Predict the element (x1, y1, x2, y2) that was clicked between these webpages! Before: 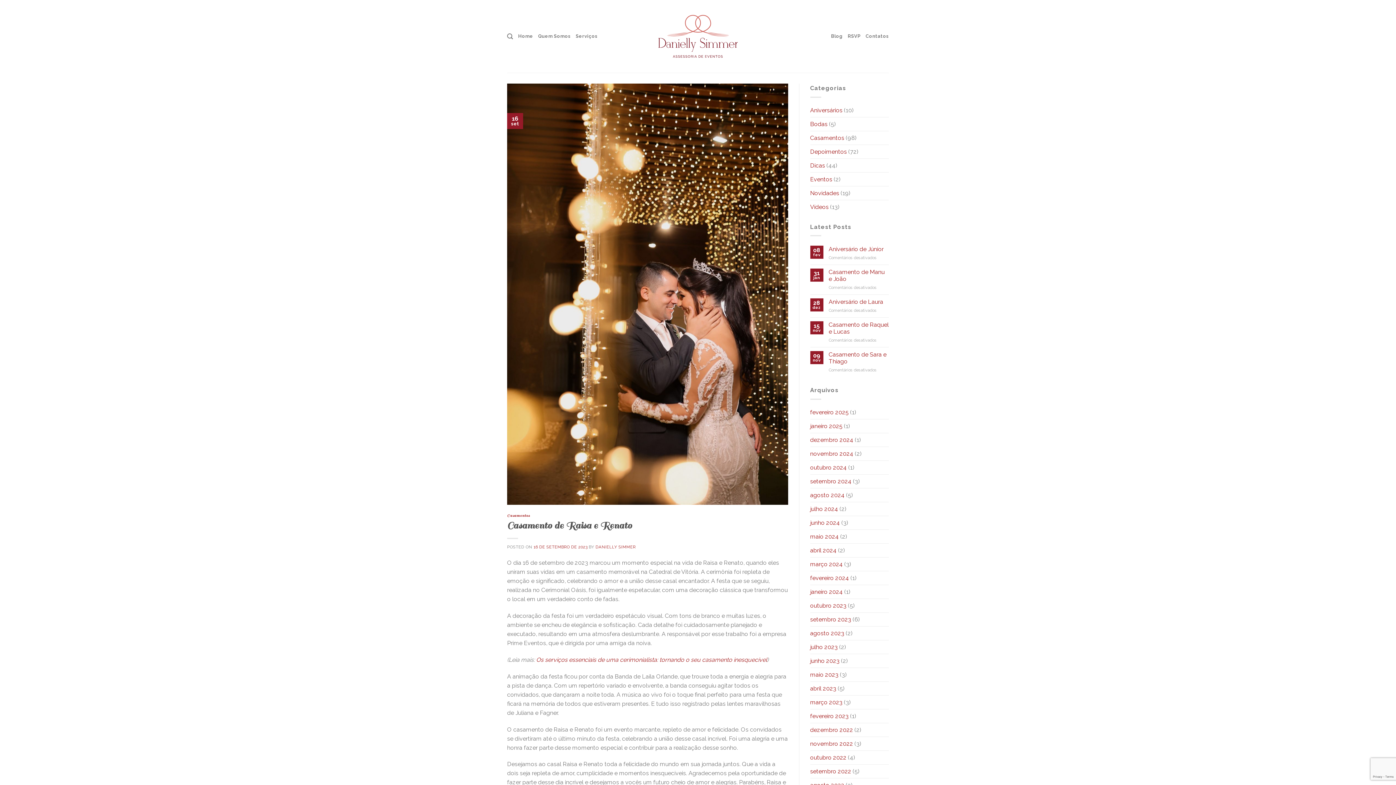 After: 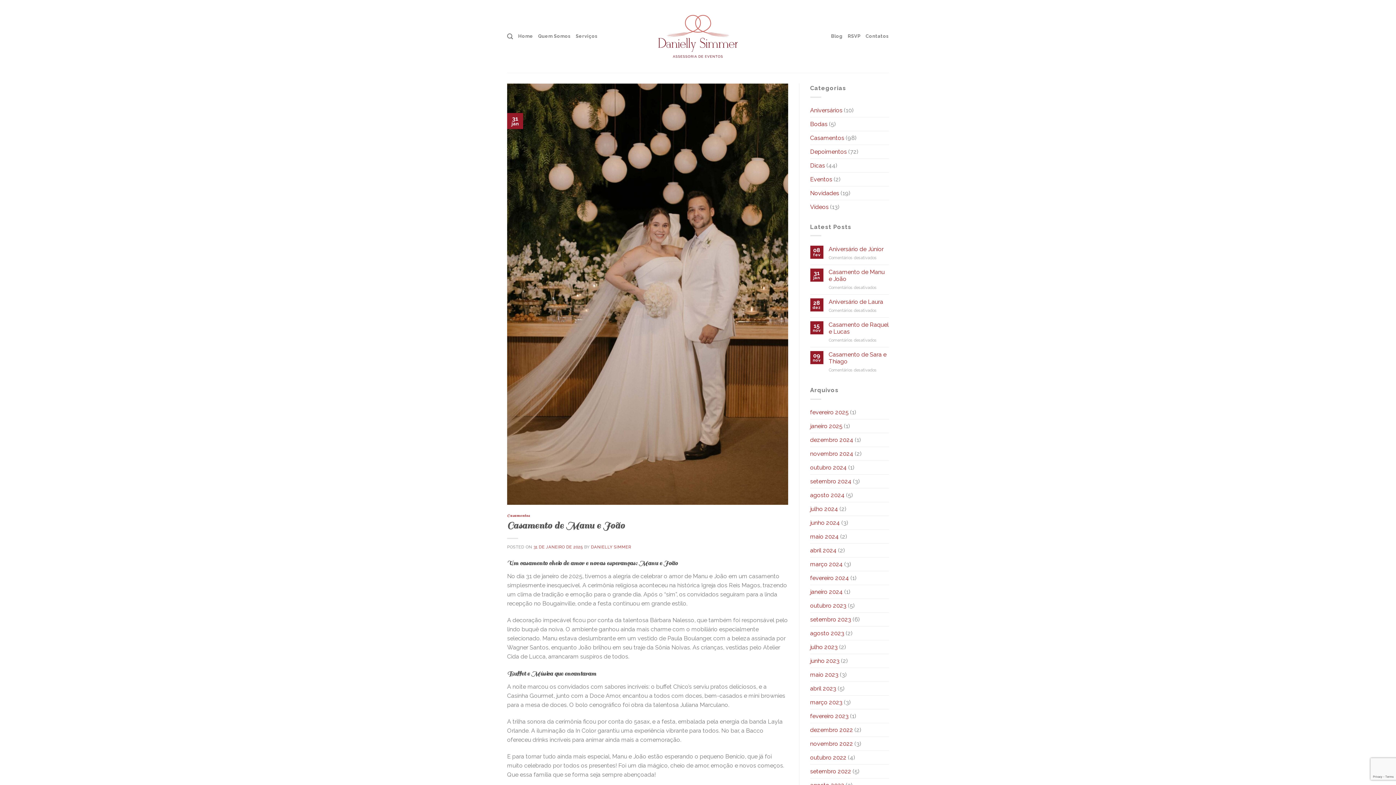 Action: label: Casamento de Manu e João bbox: (828, 268, 889, 282)